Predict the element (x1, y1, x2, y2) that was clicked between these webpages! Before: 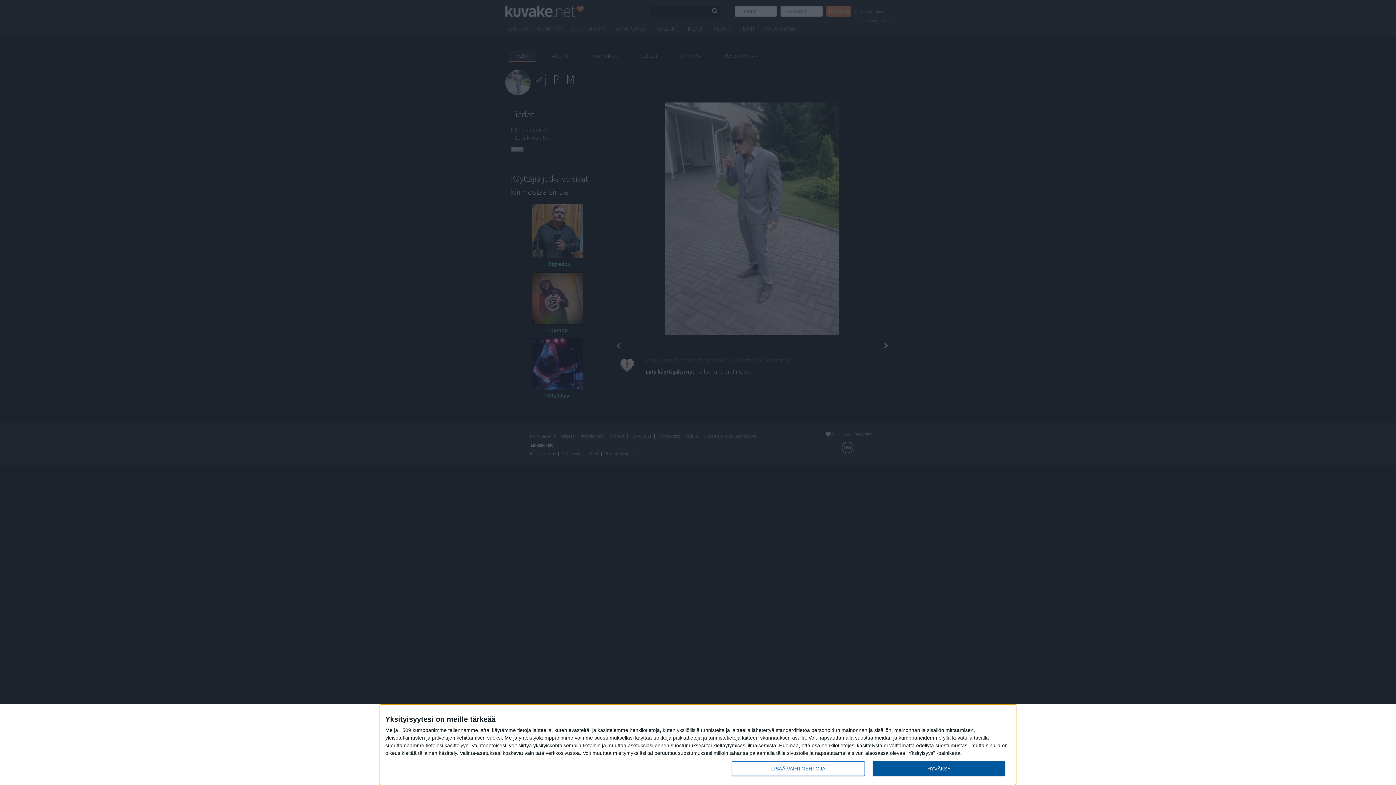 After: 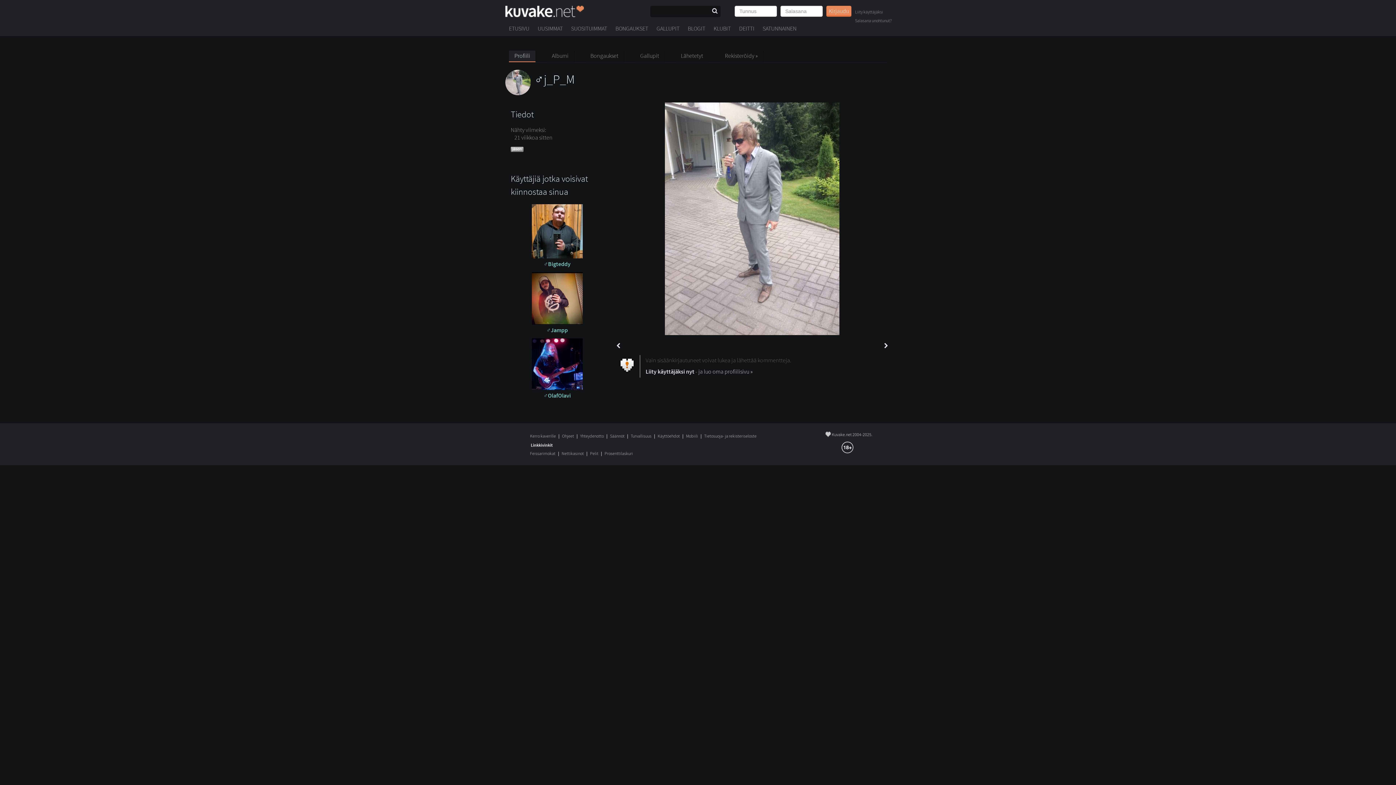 Action: bbox: (872, 761, 1005, 776) label: HYVÄKSY